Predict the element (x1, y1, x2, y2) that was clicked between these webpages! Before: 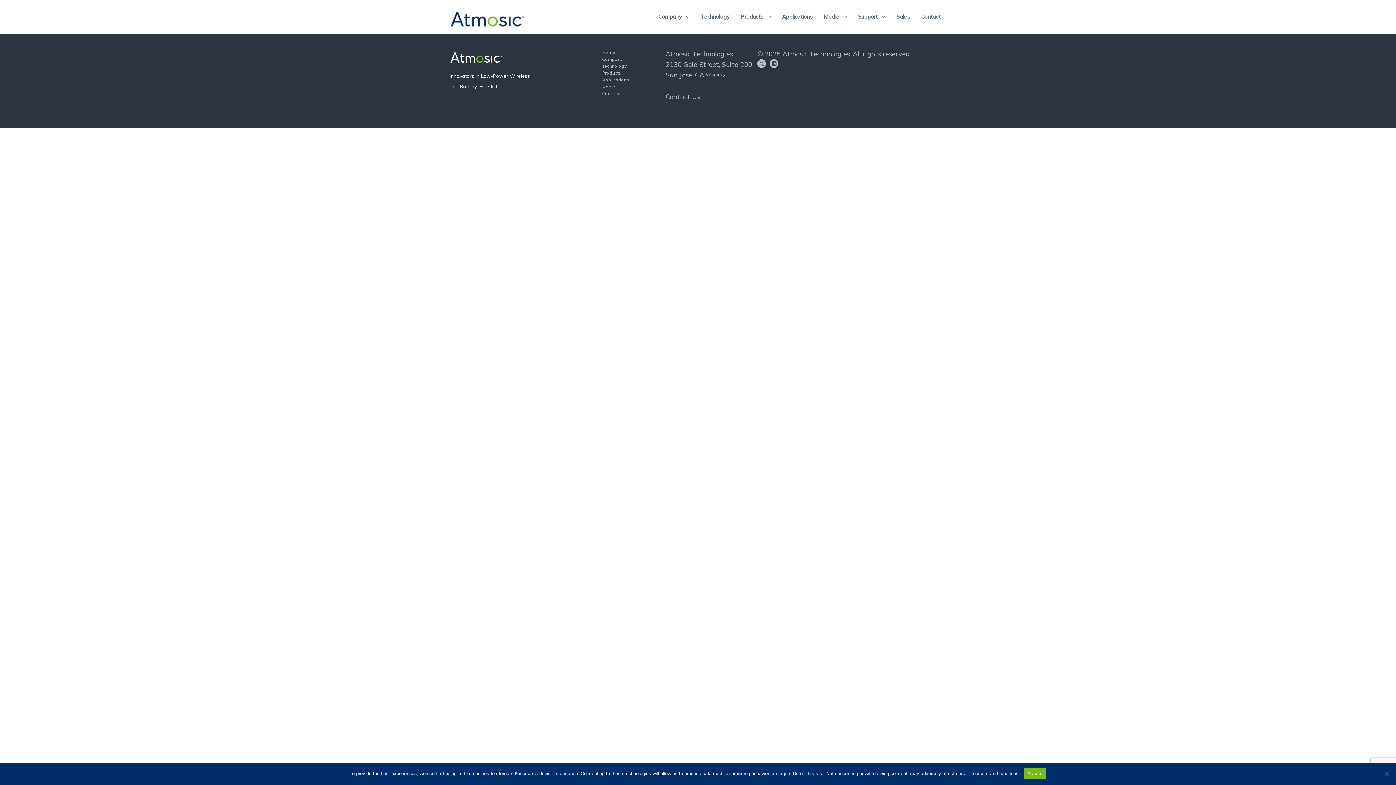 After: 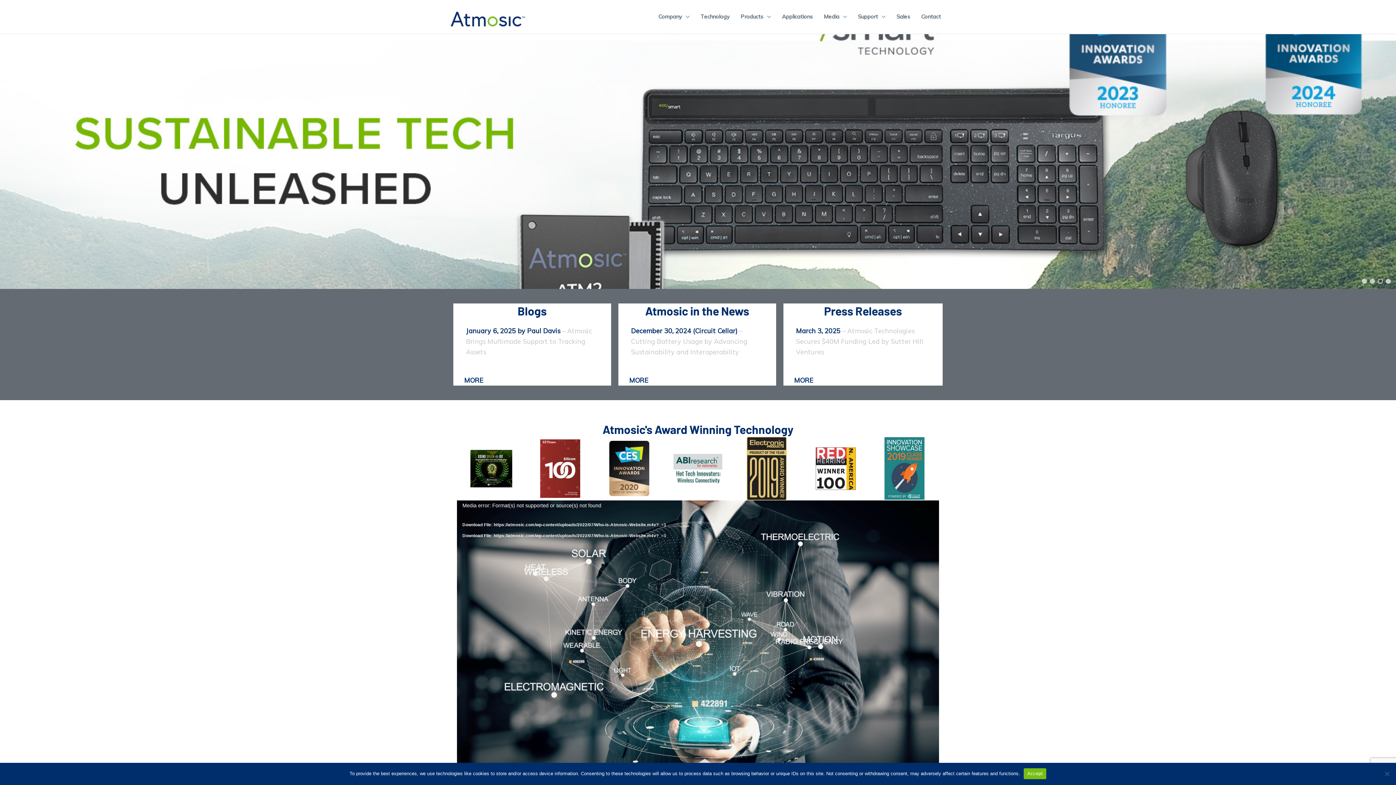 Action: bbox: (602, 48, 665, 55) label: Home